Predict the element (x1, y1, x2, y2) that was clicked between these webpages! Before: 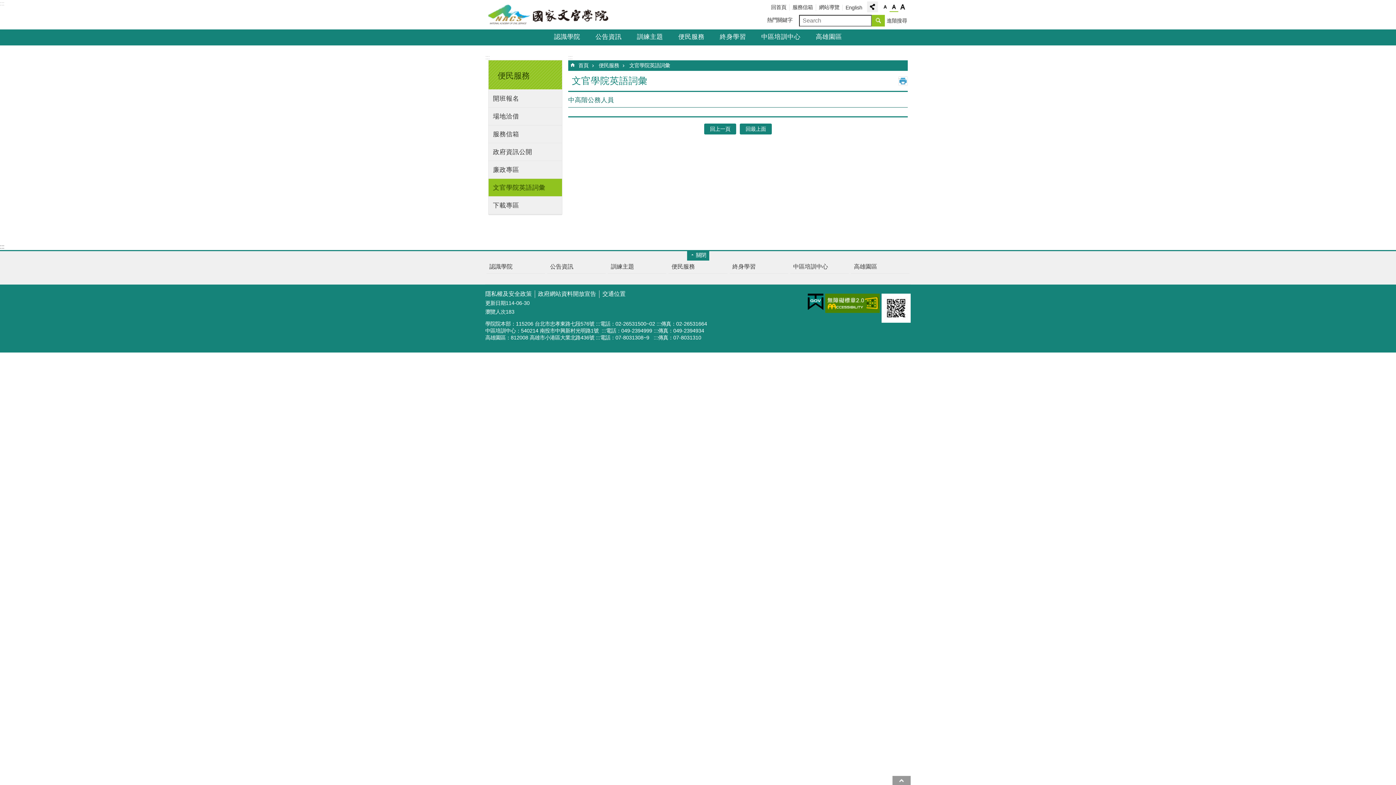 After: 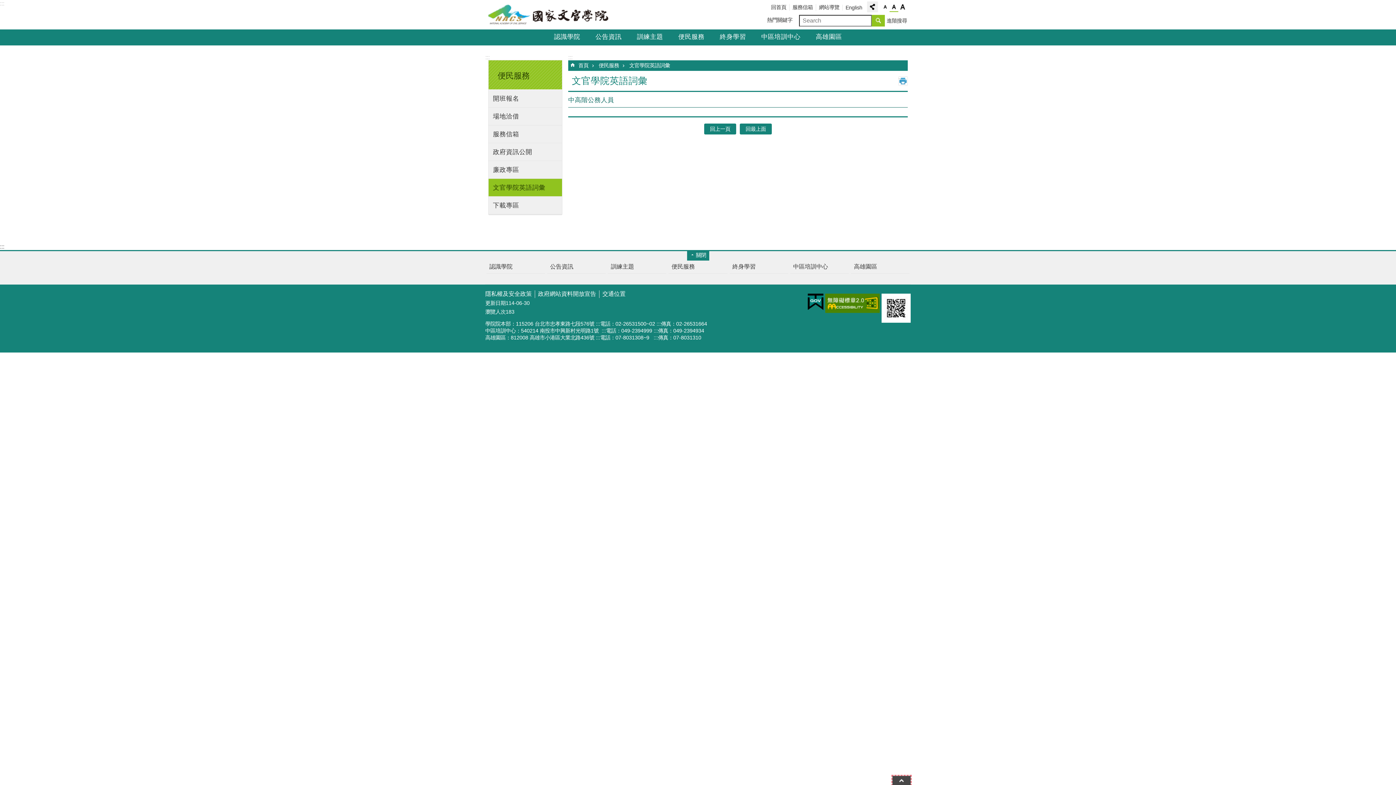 Action: label: 回最上面 bbox: (892, 776, 910, 785)